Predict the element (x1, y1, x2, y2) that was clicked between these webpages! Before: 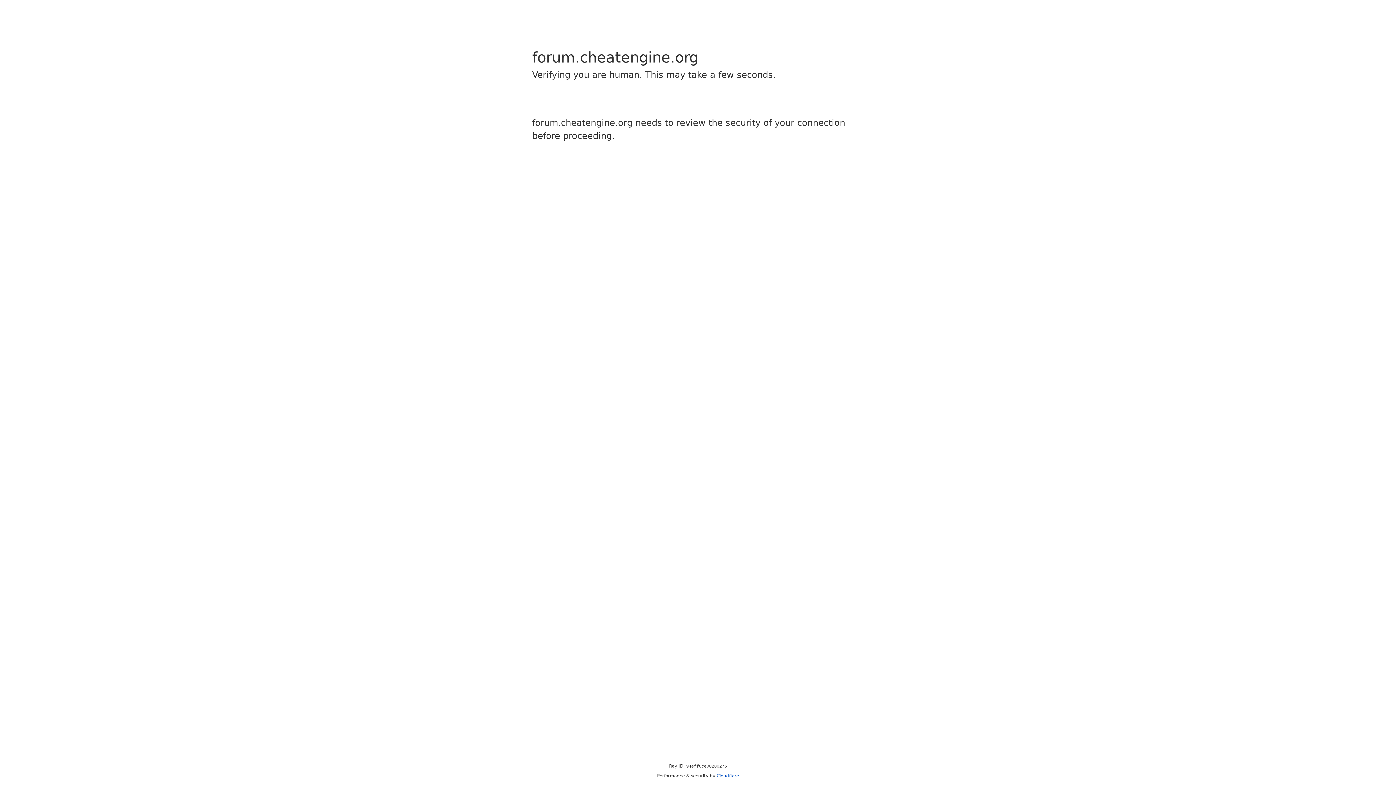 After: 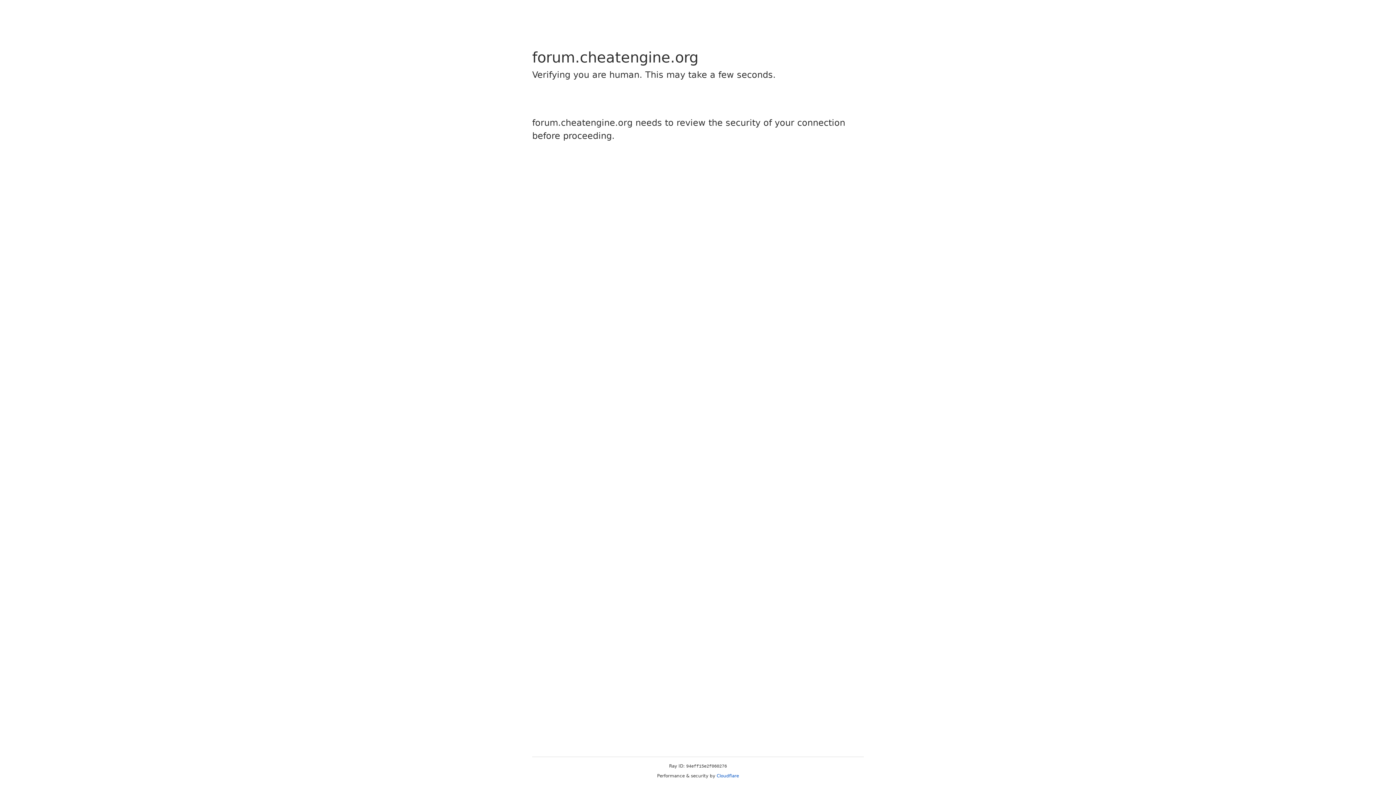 Action: bbox: (716, 773, 739, 778) label: Cloudflare